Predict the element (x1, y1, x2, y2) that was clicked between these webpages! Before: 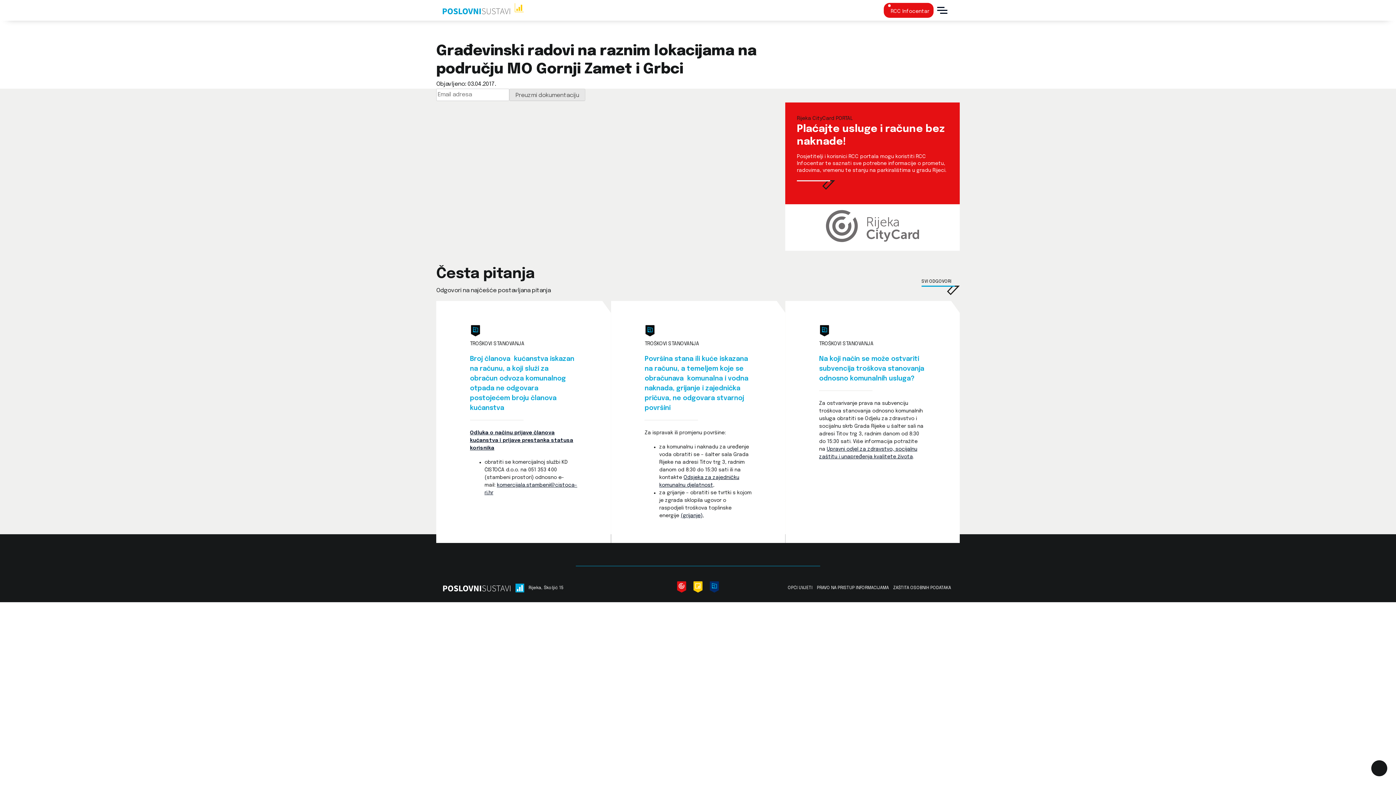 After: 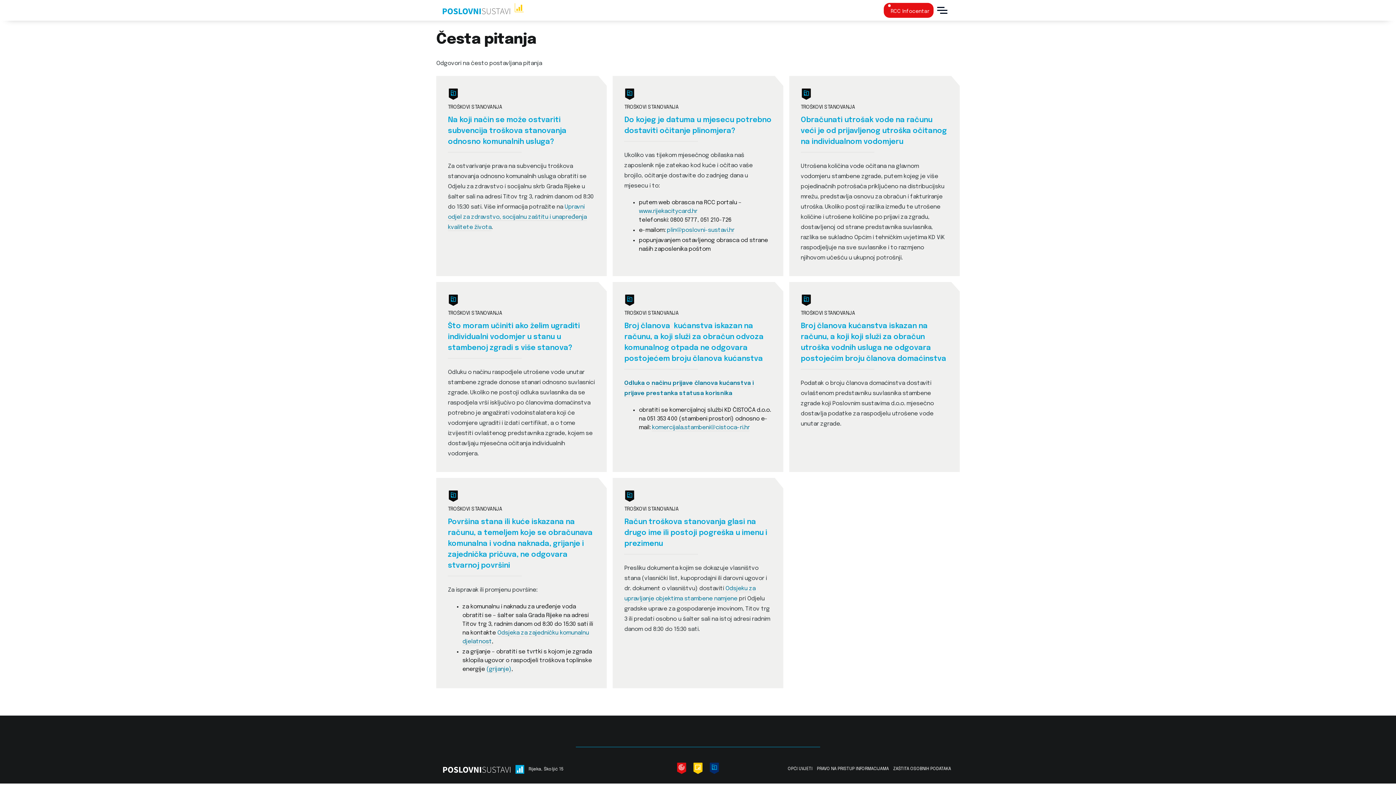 Action: bbox: (921, 285, 960, 295) label: Česta pitanja i odgovori